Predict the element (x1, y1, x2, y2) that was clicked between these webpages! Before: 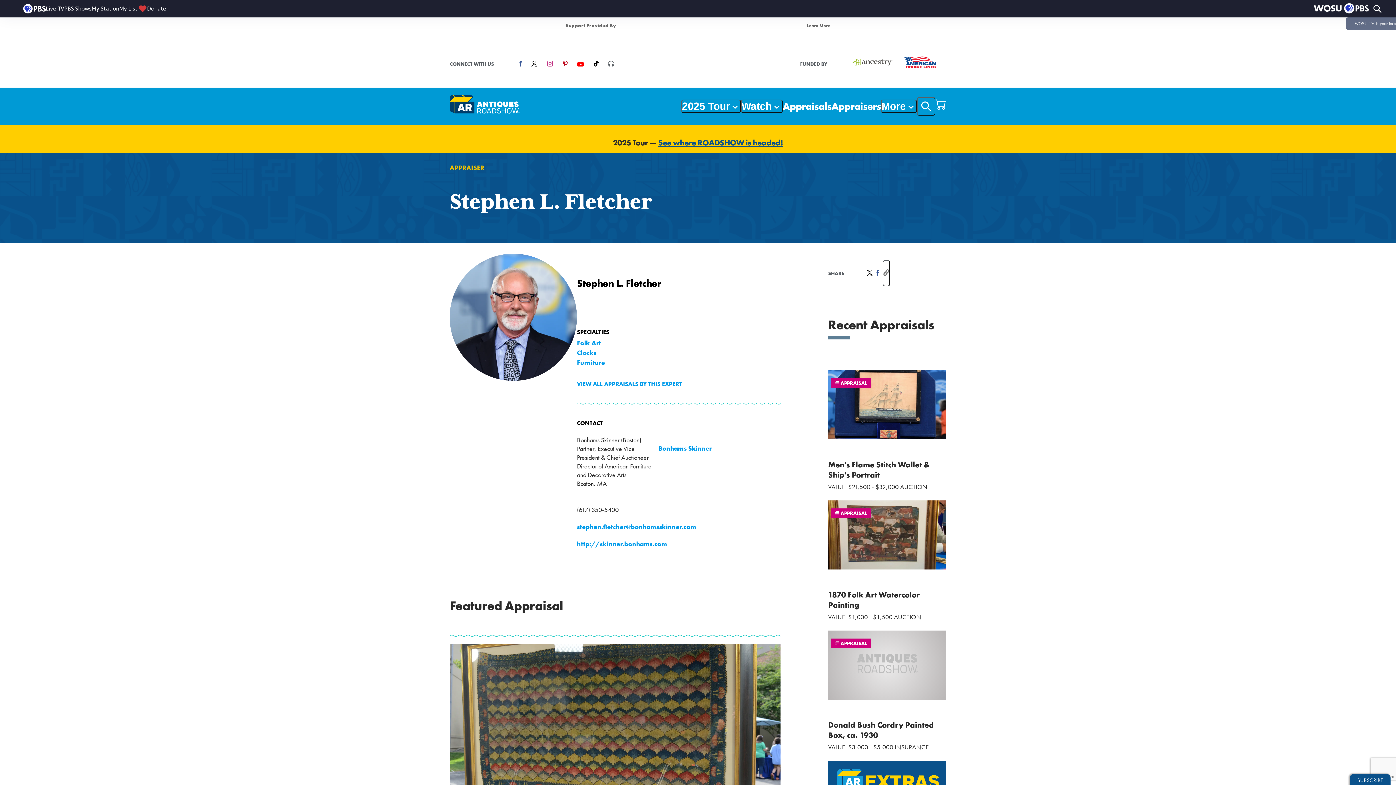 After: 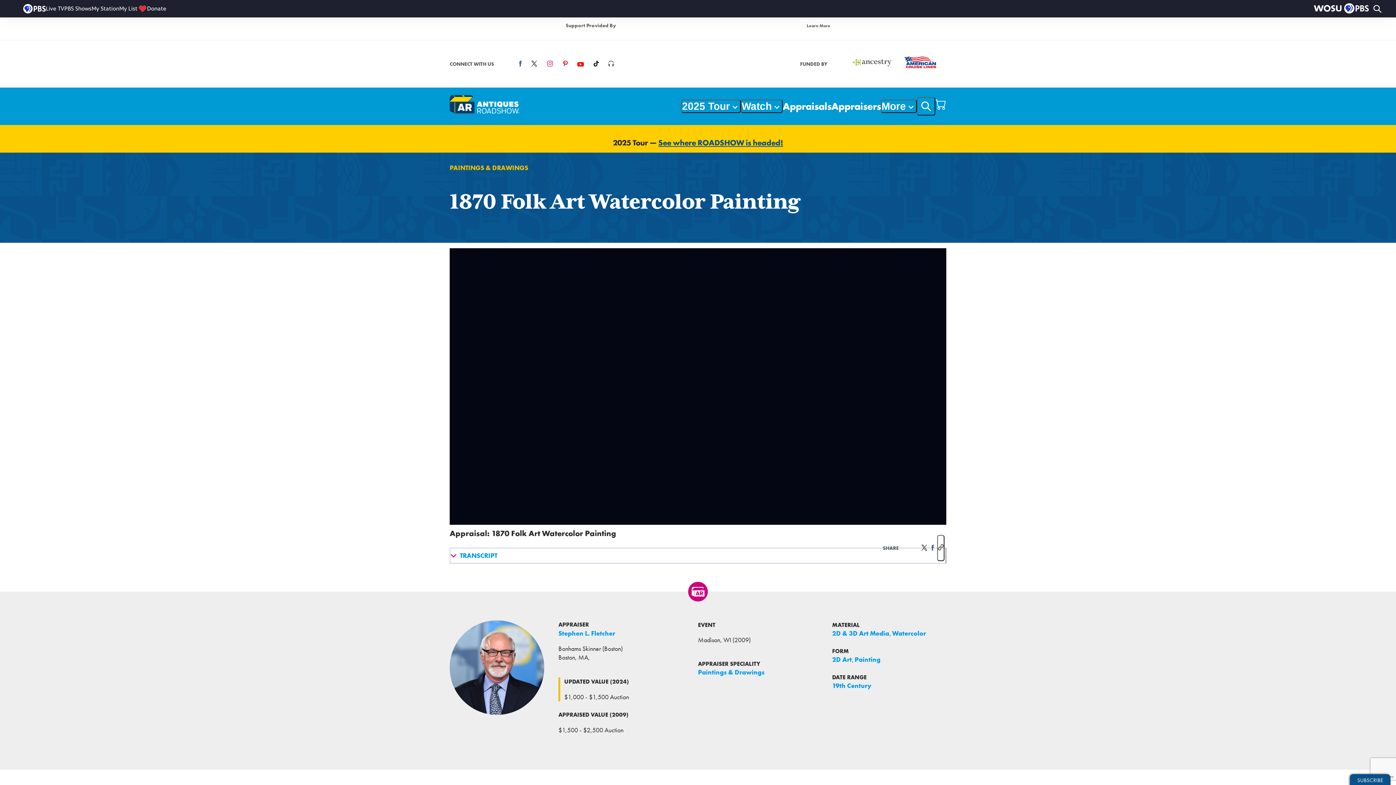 Action: label: 1870 Folk Art Watercolor Painting bbox: (828, 588, 920, 611)